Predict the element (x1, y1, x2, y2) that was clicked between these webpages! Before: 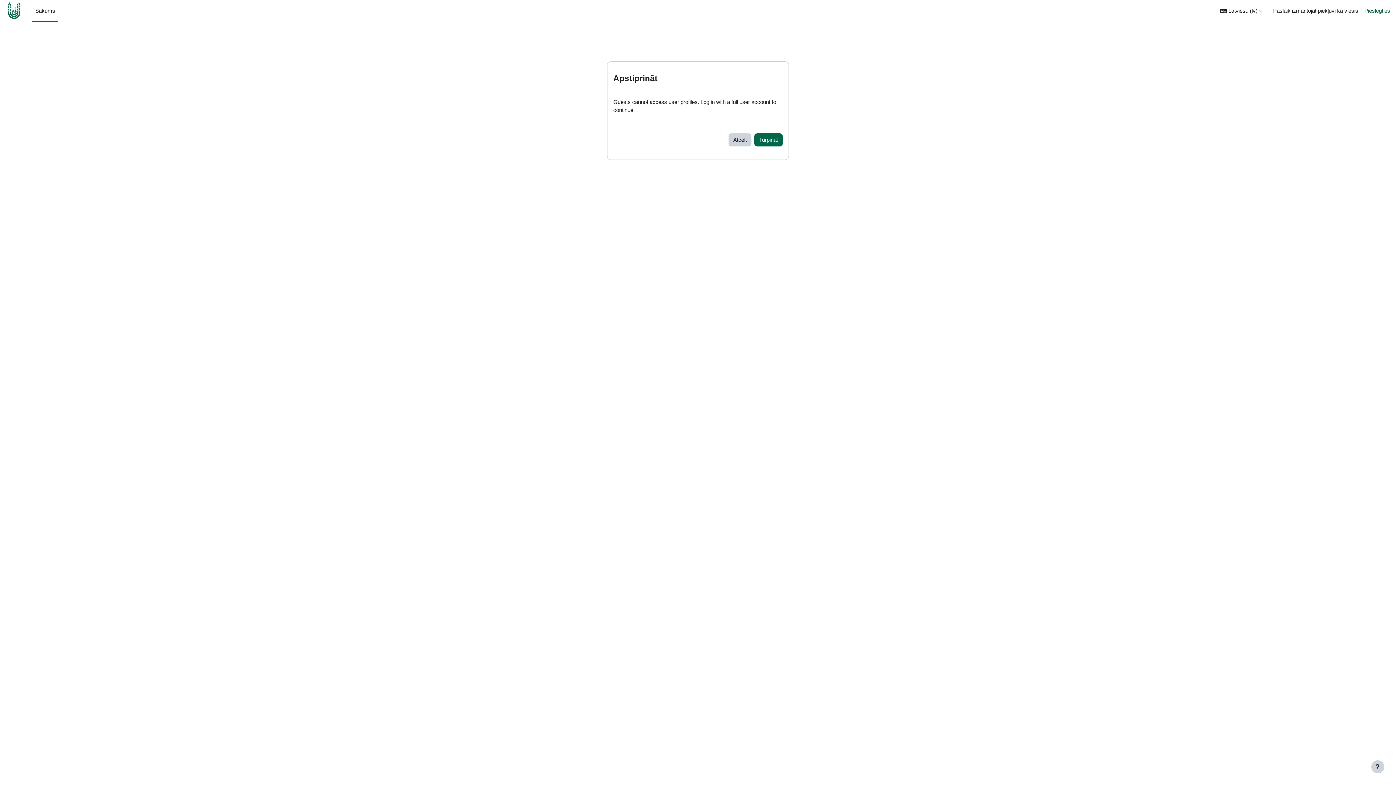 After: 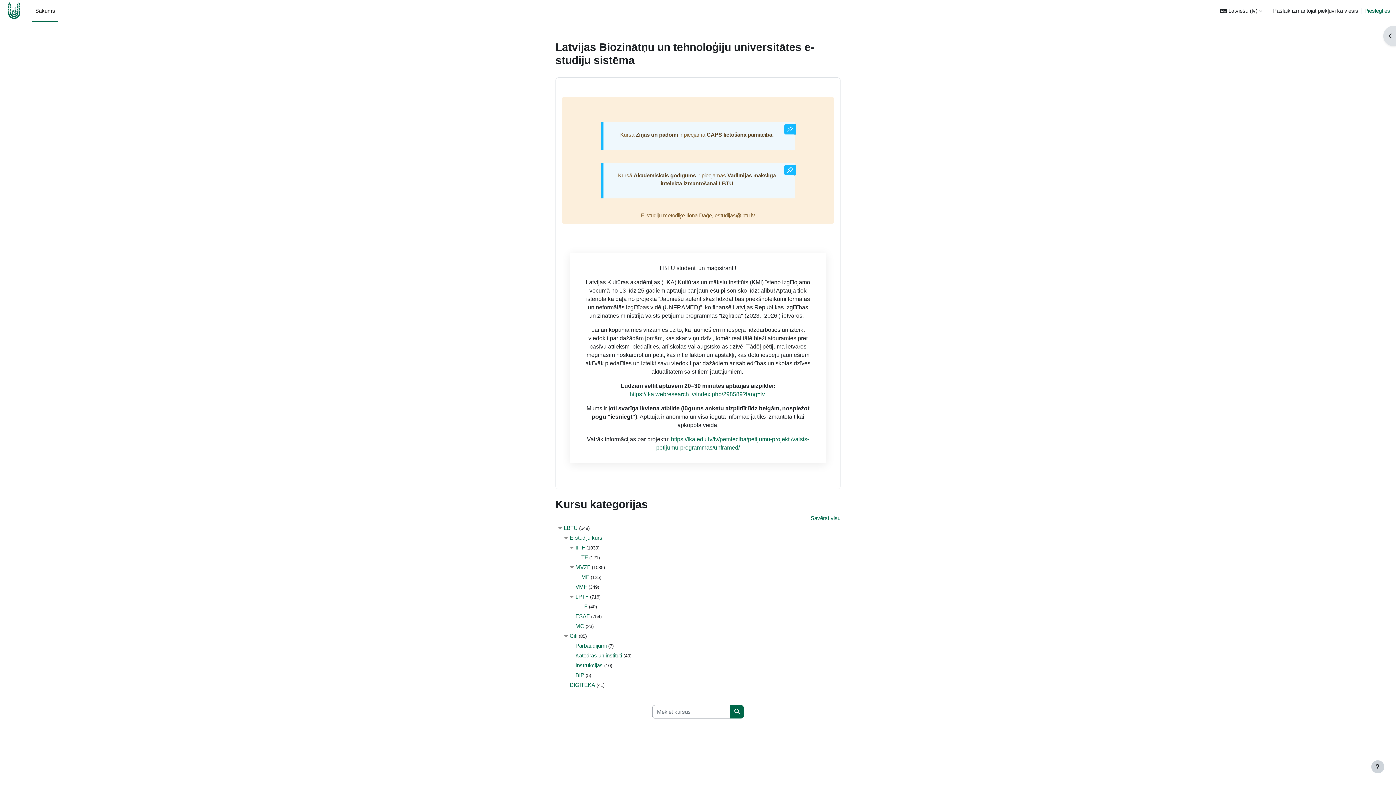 Action: bbox: (32, 0, 58, 21) label: Sākums